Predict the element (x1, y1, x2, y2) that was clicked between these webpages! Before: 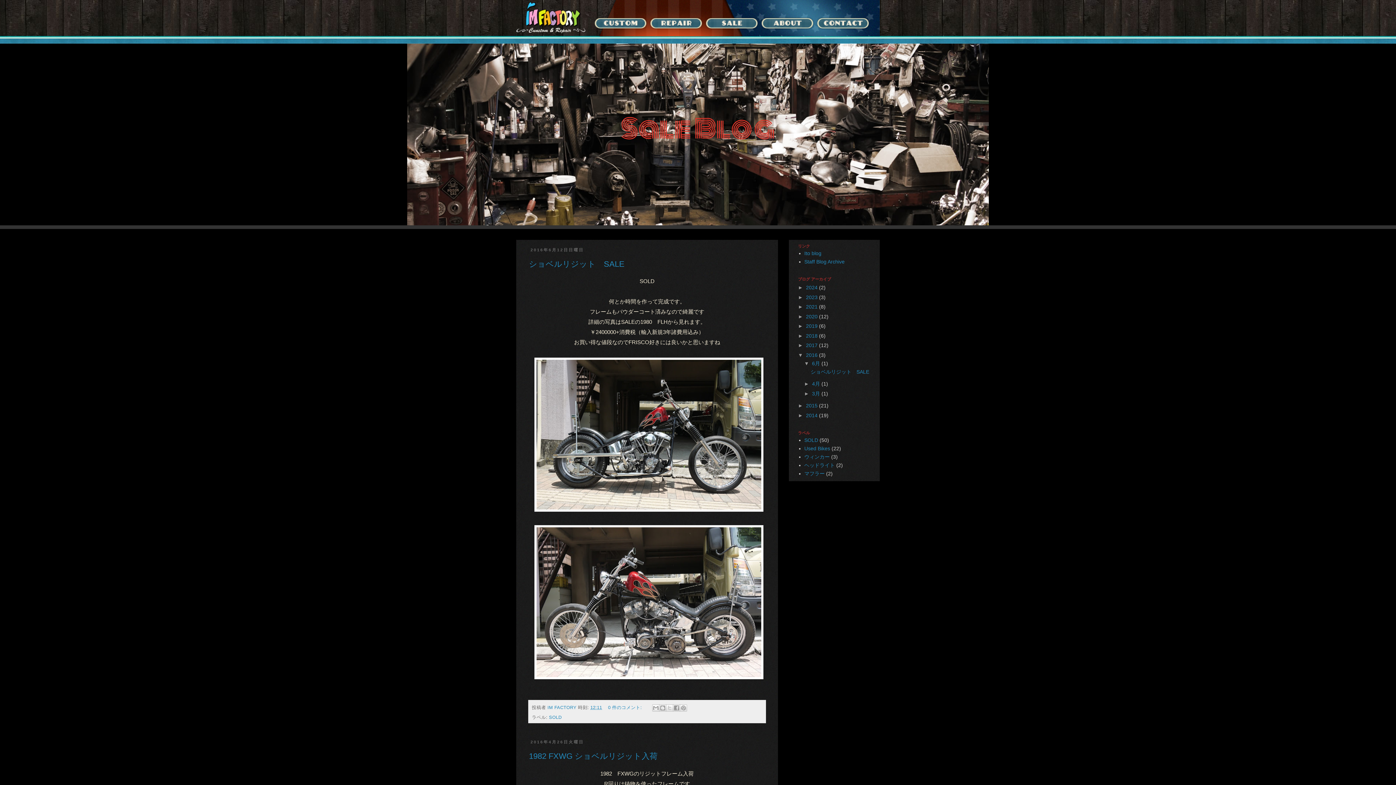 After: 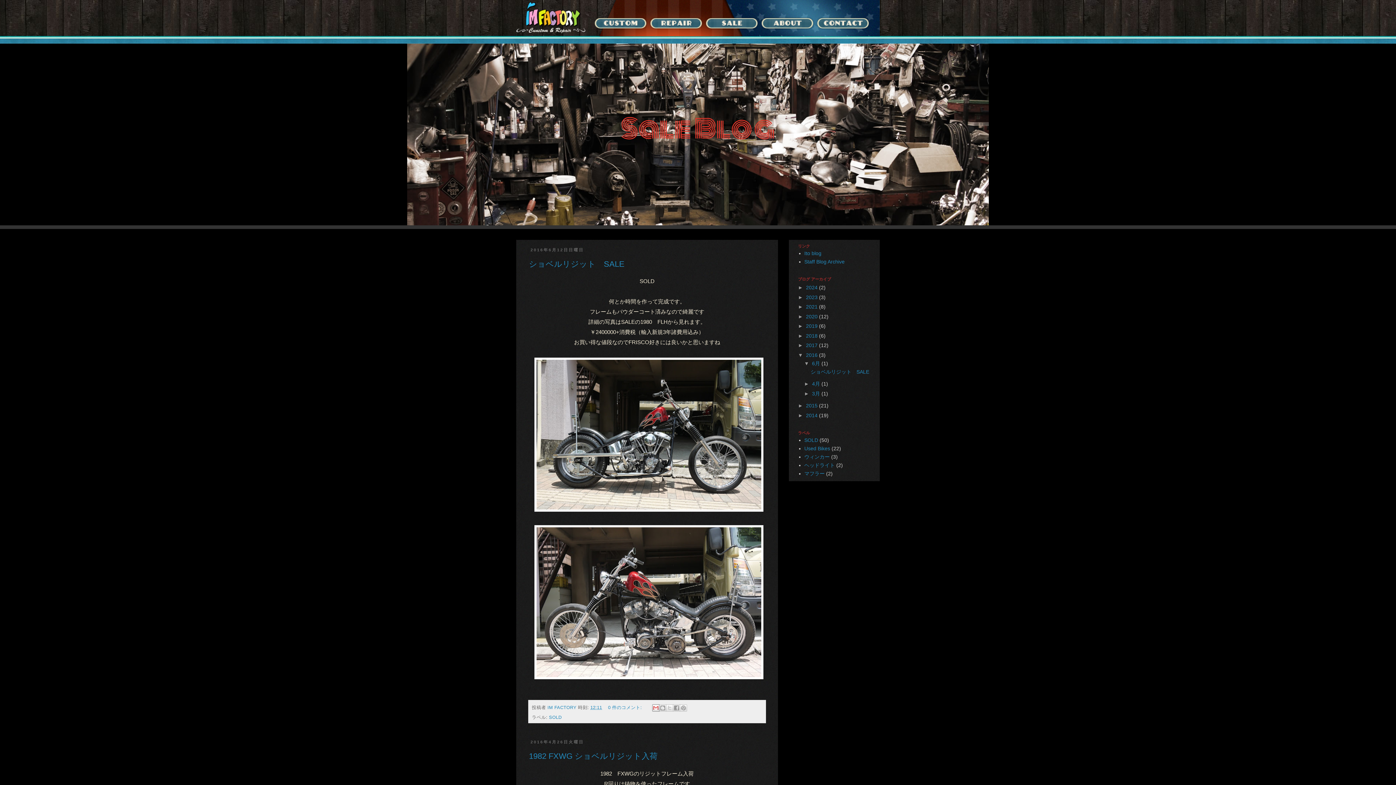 Action: bbox: (652, 704, 659, 711) label: メールで送信